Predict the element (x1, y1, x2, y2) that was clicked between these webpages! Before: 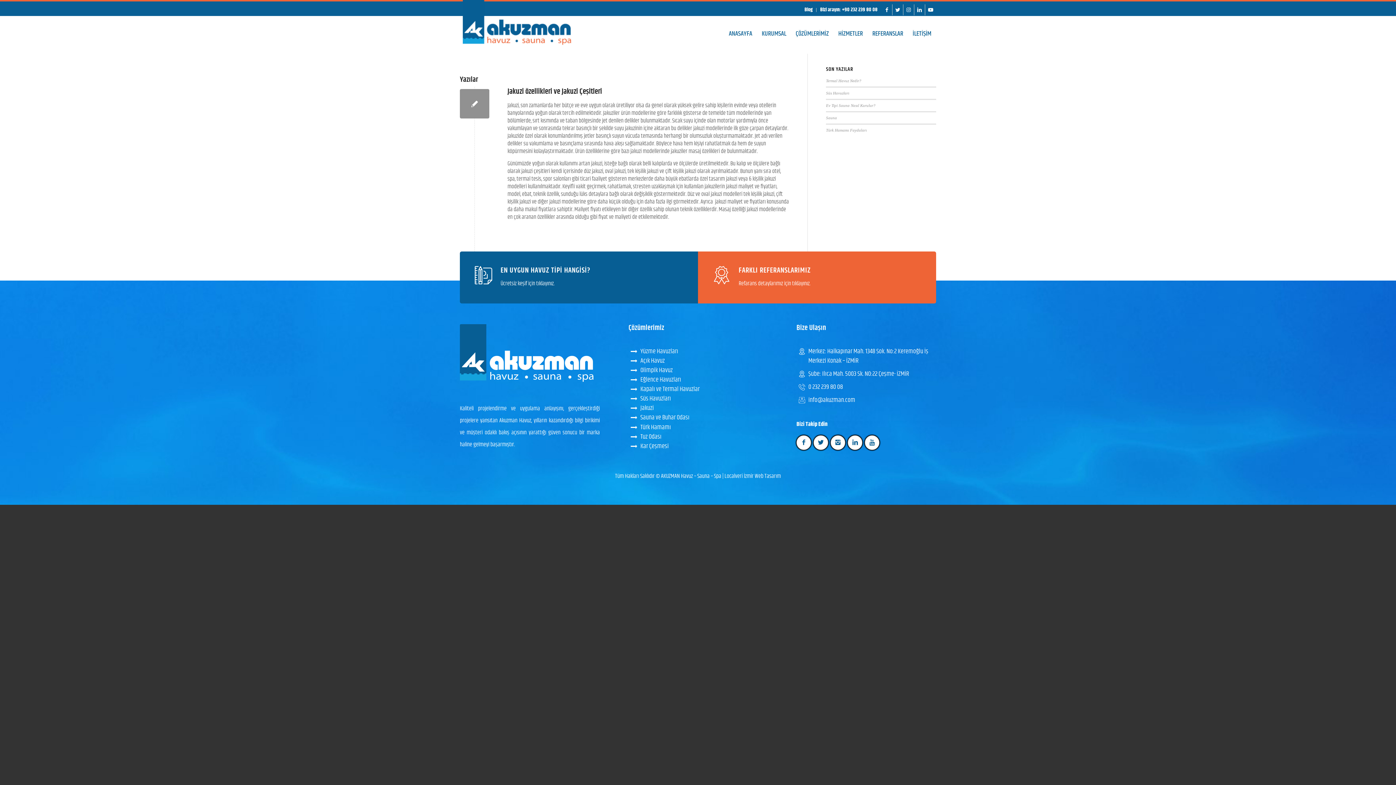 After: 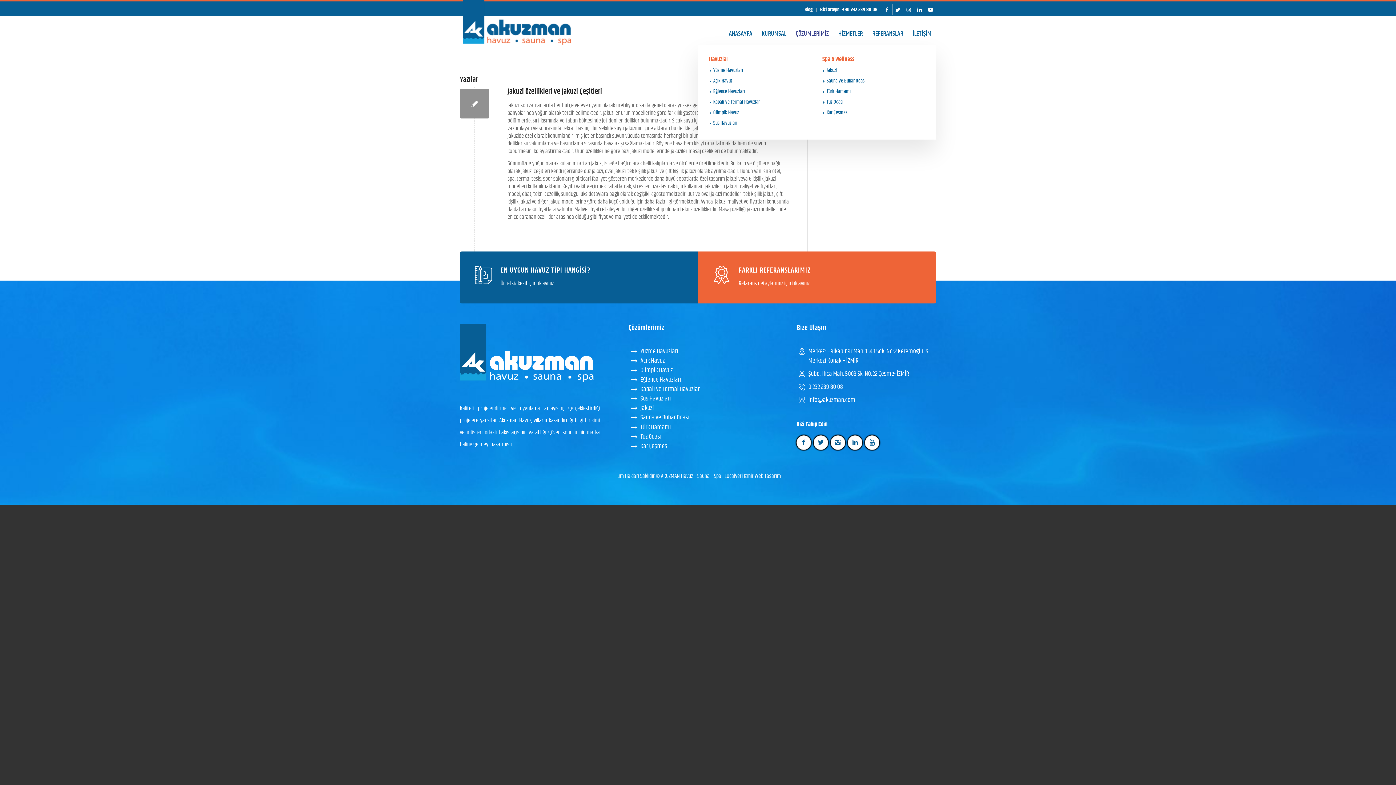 Action: bbox: (791, 22, 833, 44) label: ÇÖZÜMLERİMİZ